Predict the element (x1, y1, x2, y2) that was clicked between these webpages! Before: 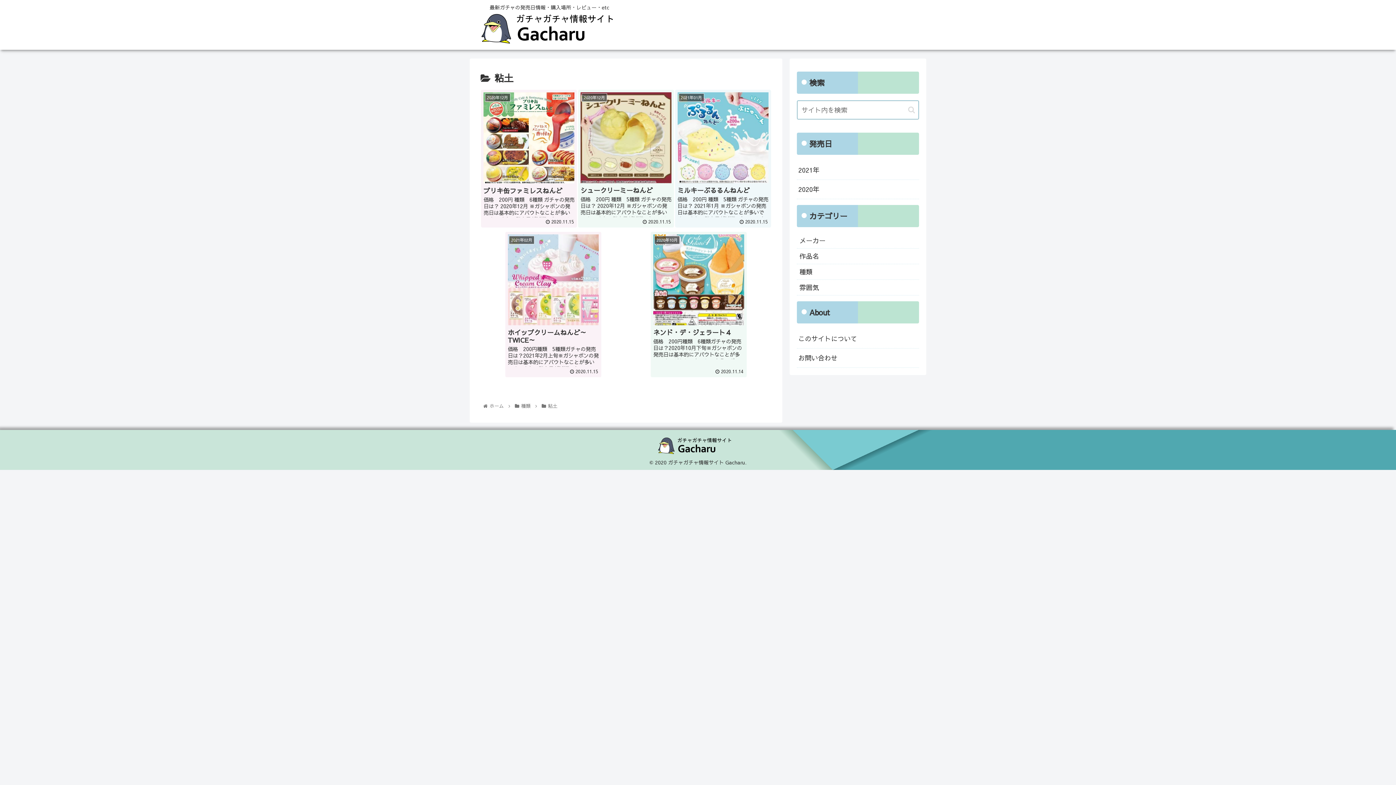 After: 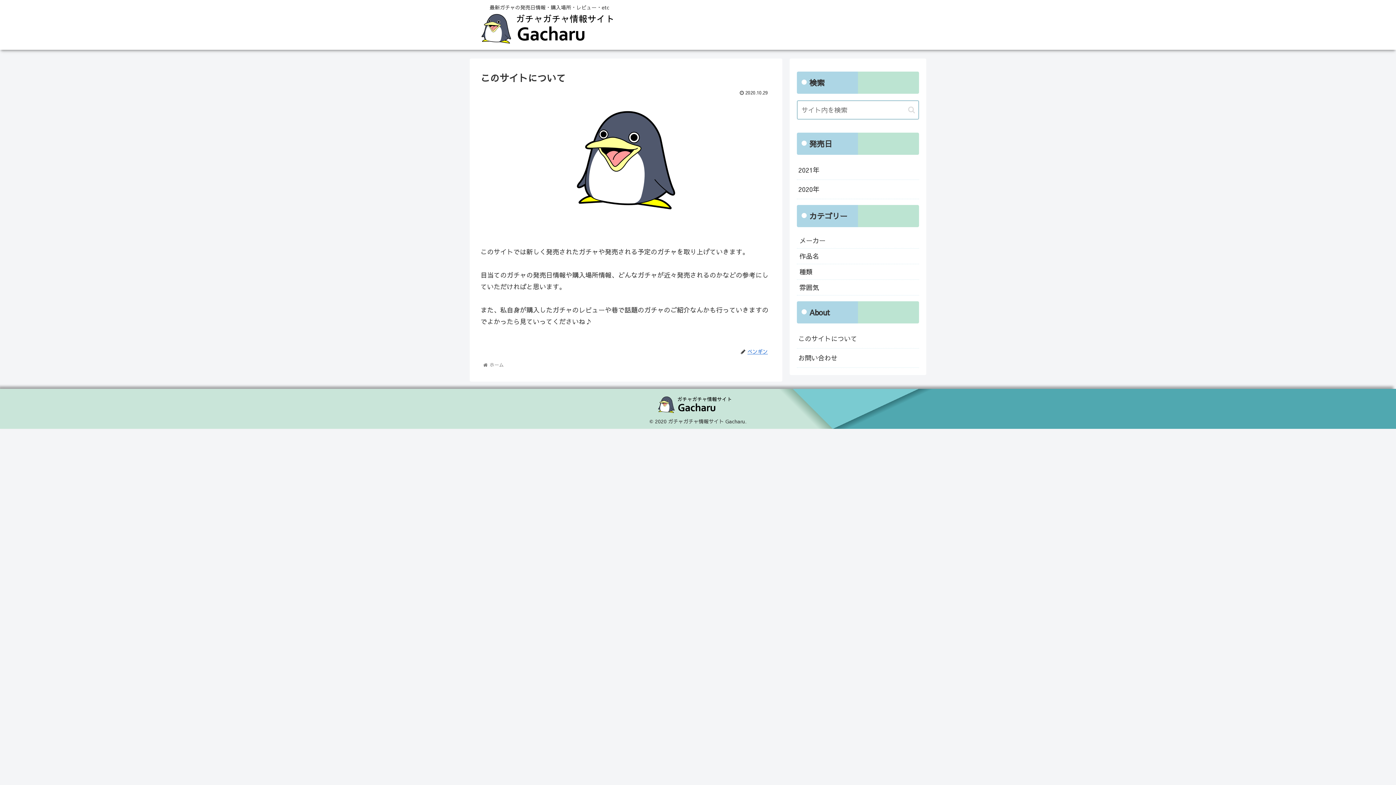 Action: label: このサイトについて bbox: (797, 329, 919, 348)